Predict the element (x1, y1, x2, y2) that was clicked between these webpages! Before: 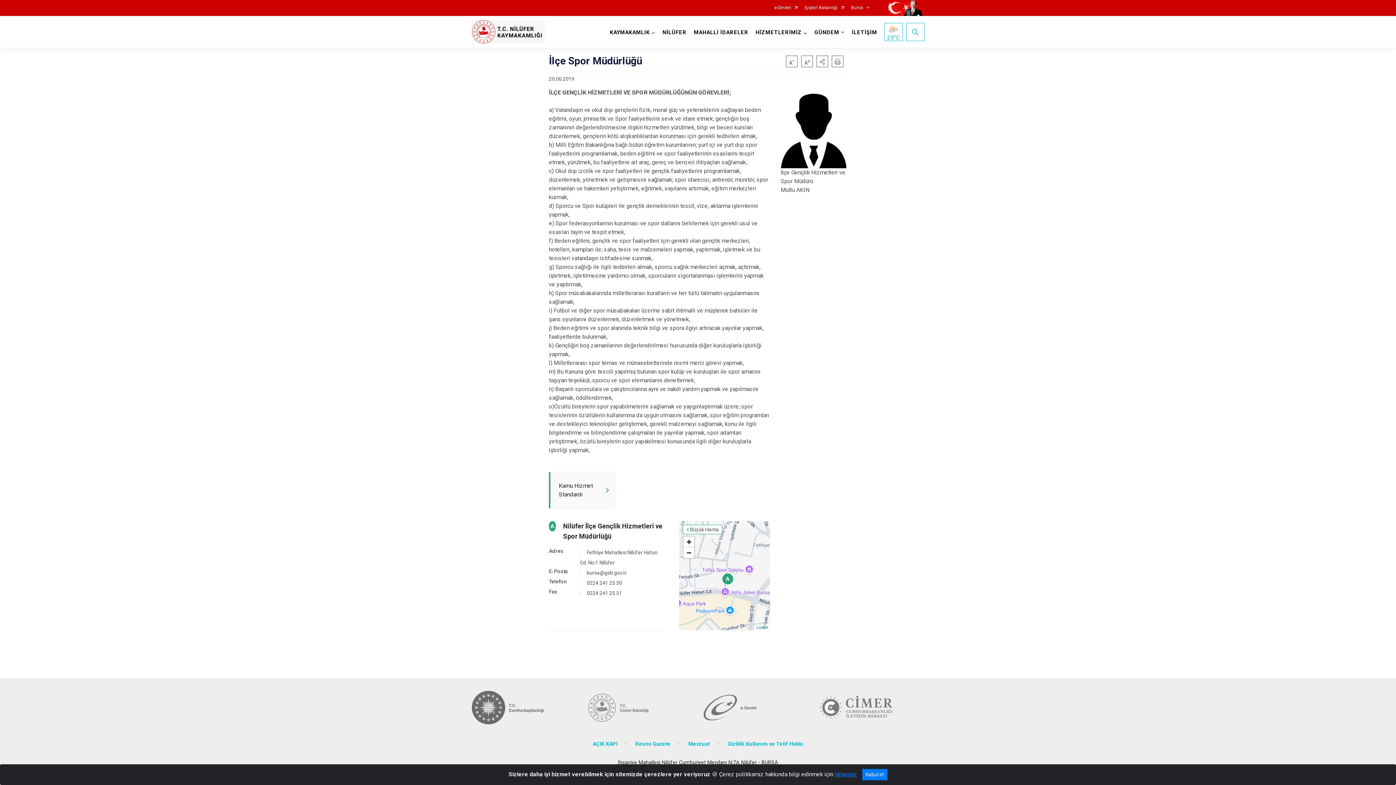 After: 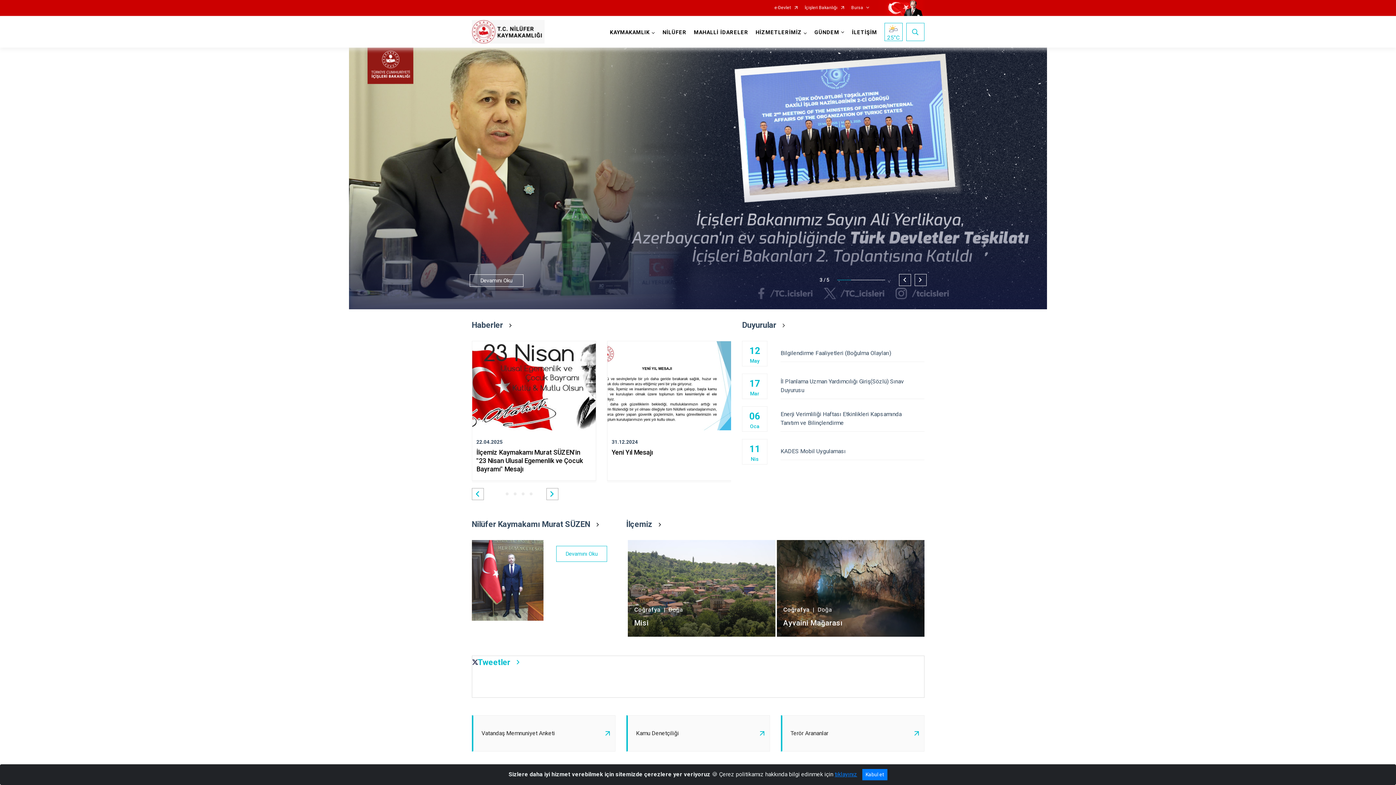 Action: label: T.C. NİLÜFER KAYMAKAMLIĞI bbox: (471, 16, 556, 47)